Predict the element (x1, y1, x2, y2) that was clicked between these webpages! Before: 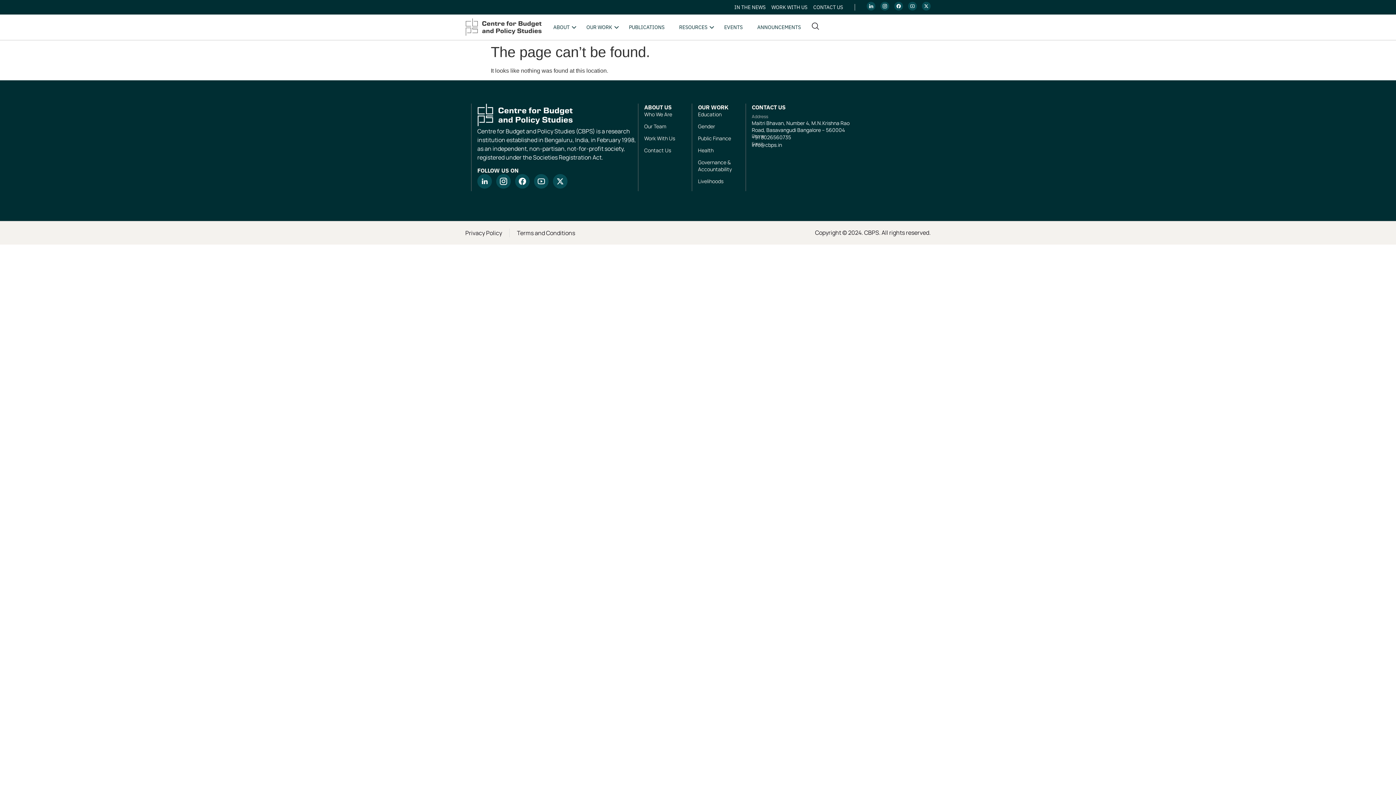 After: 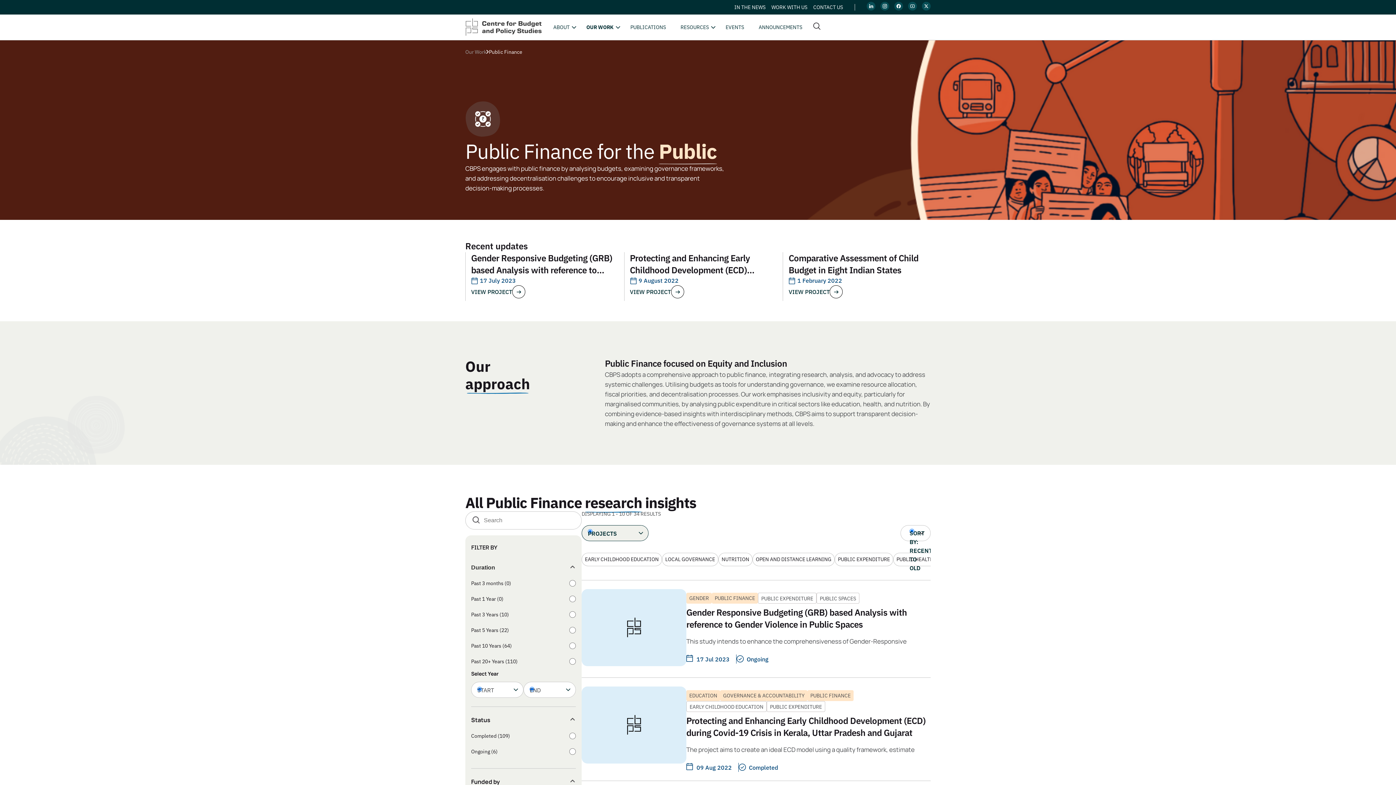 Action: label: Public Finance bbox: (698, 135, 745, 141)